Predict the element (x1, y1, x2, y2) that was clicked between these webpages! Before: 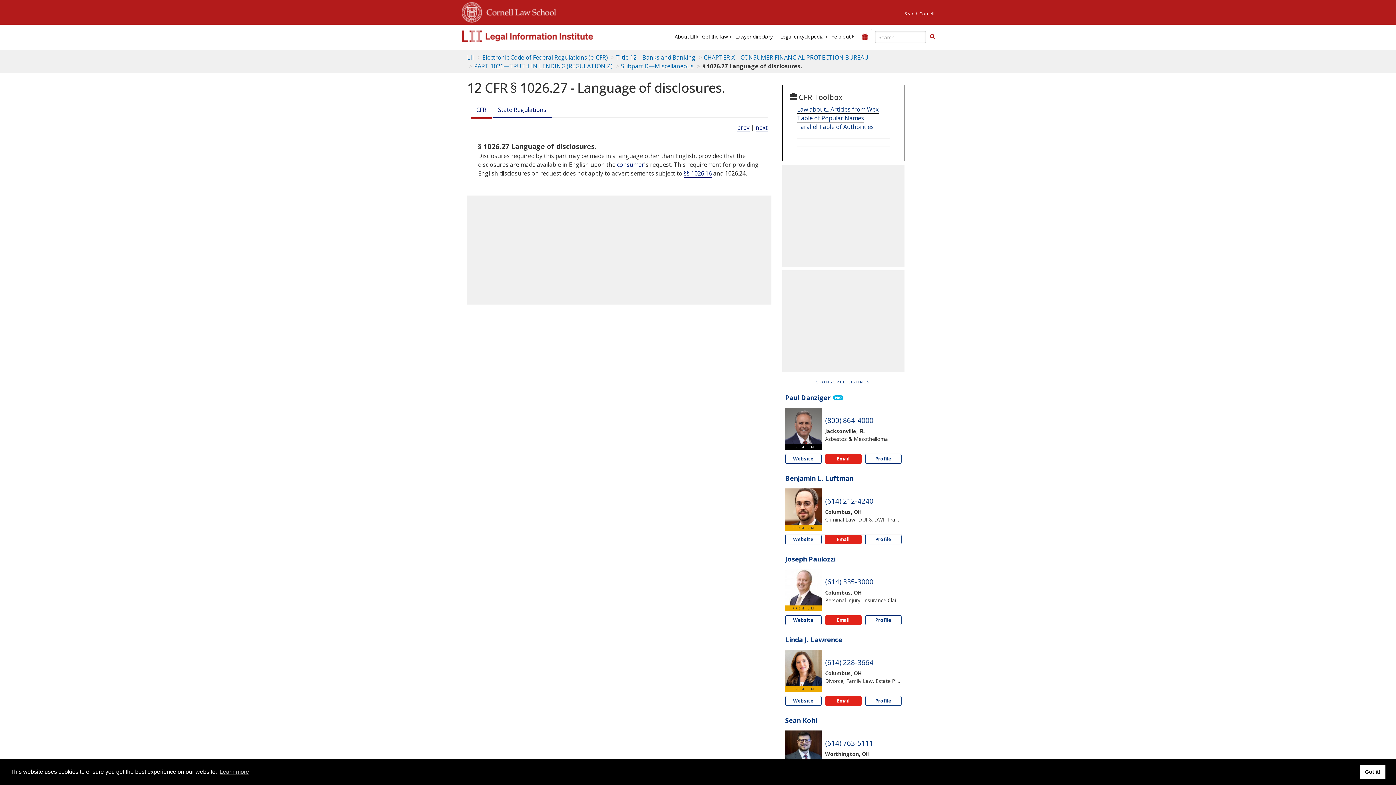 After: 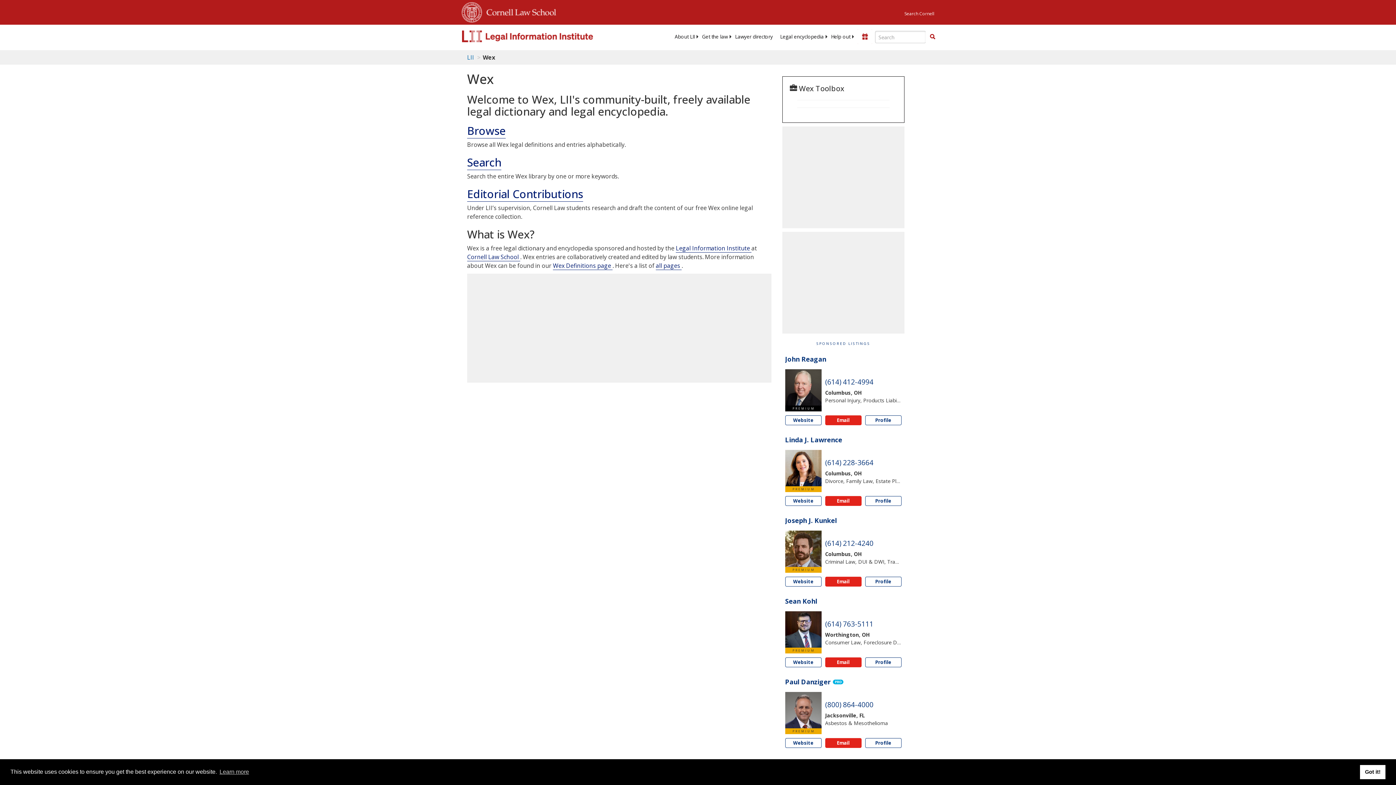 Action: label: Legal encyclopedia bbox: (776, 33, 827, 40)